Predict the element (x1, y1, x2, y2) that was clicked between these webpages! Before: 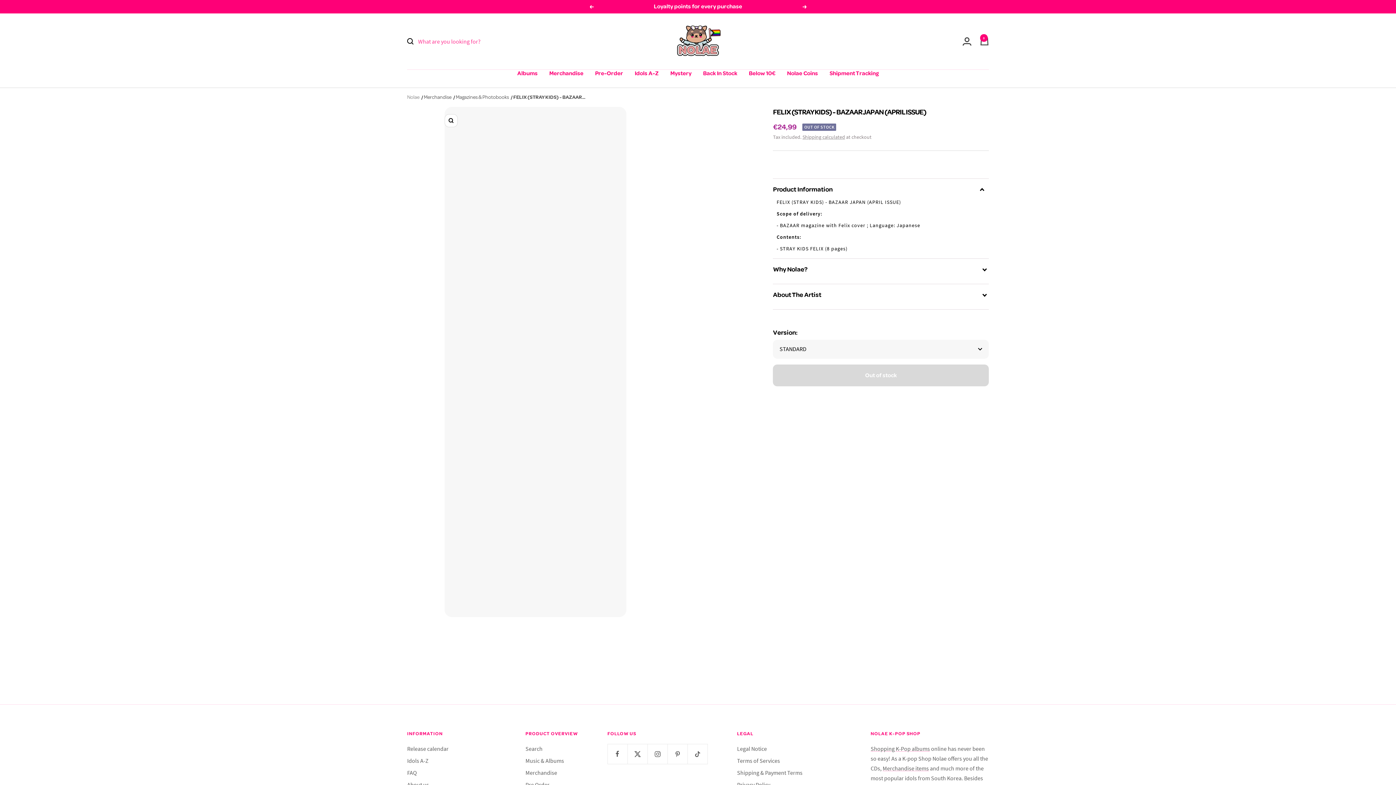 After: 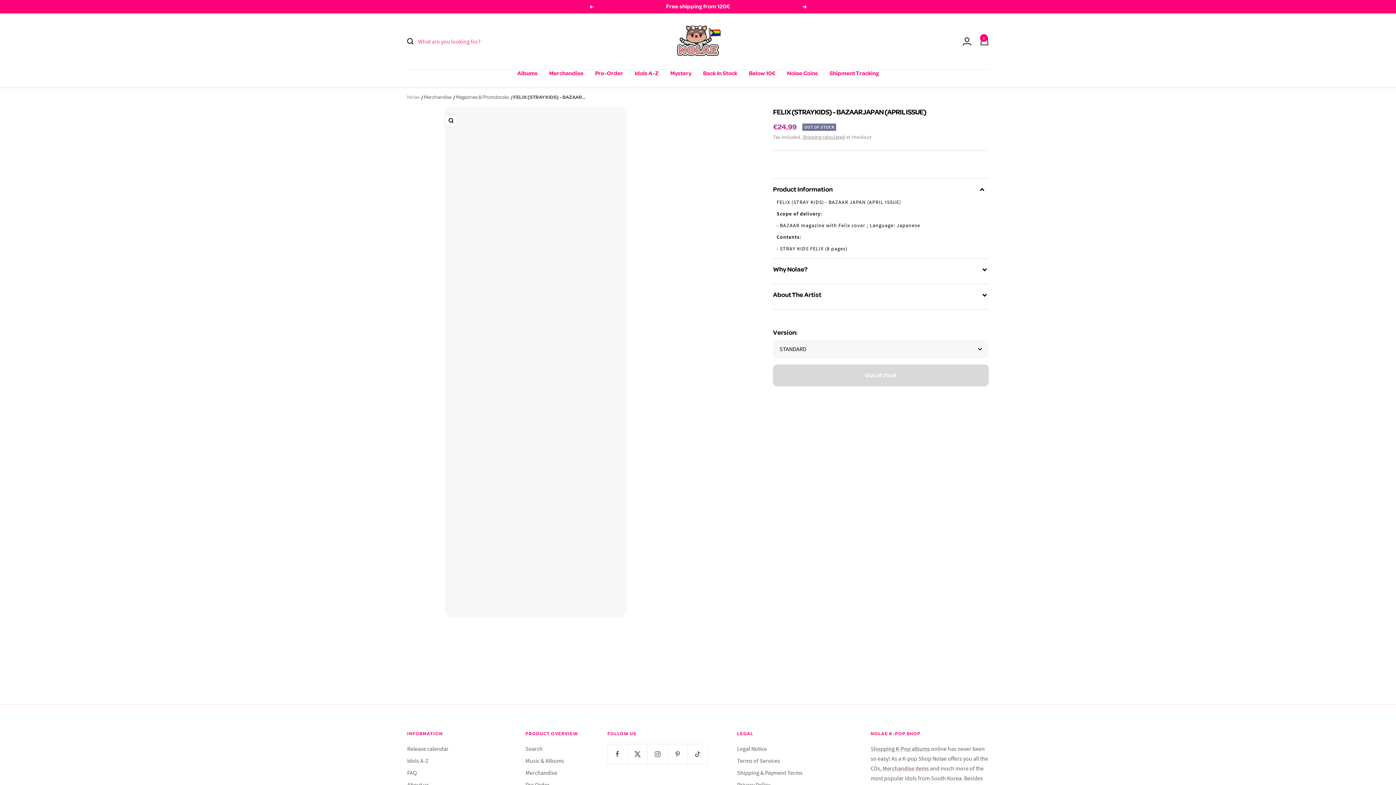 Action: bbox: (802, 4, 807, 8) label: Continue